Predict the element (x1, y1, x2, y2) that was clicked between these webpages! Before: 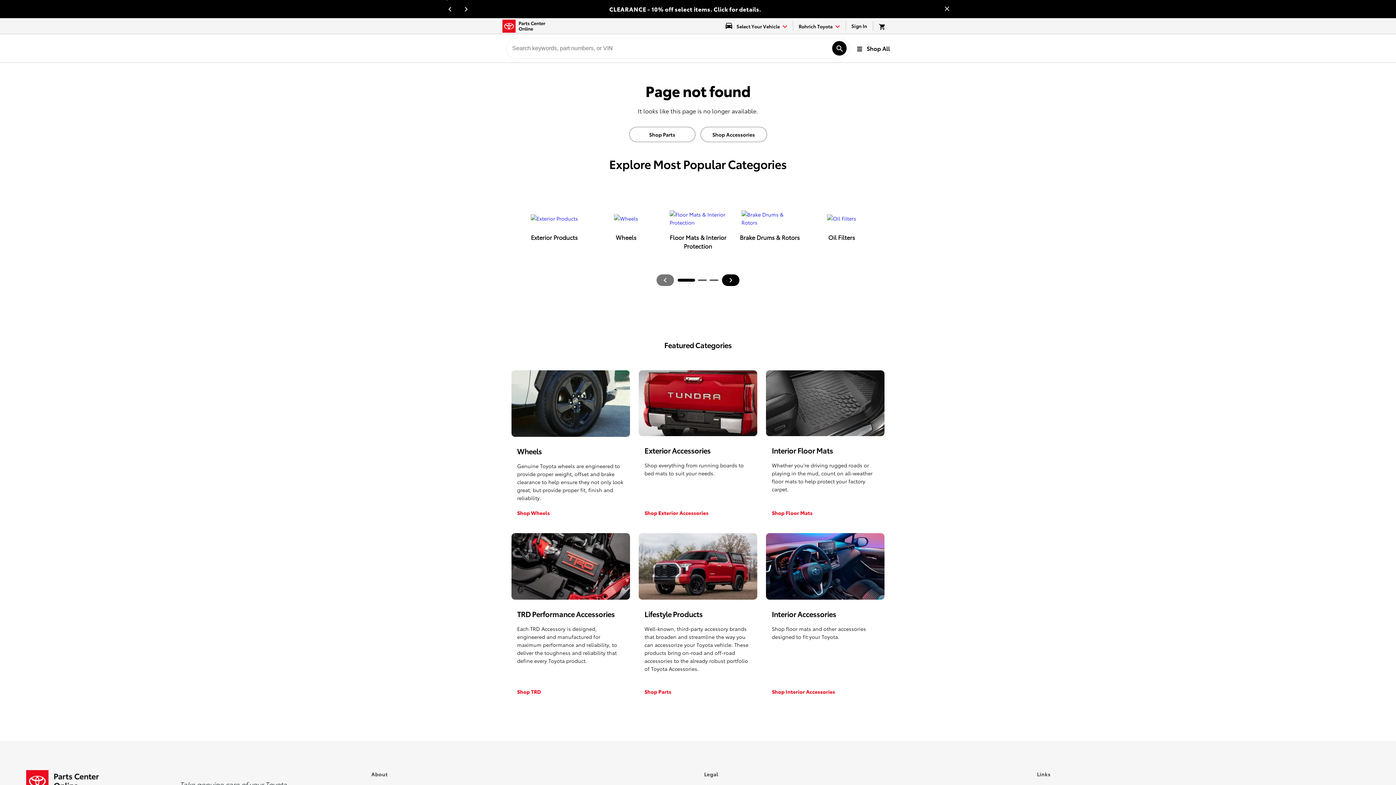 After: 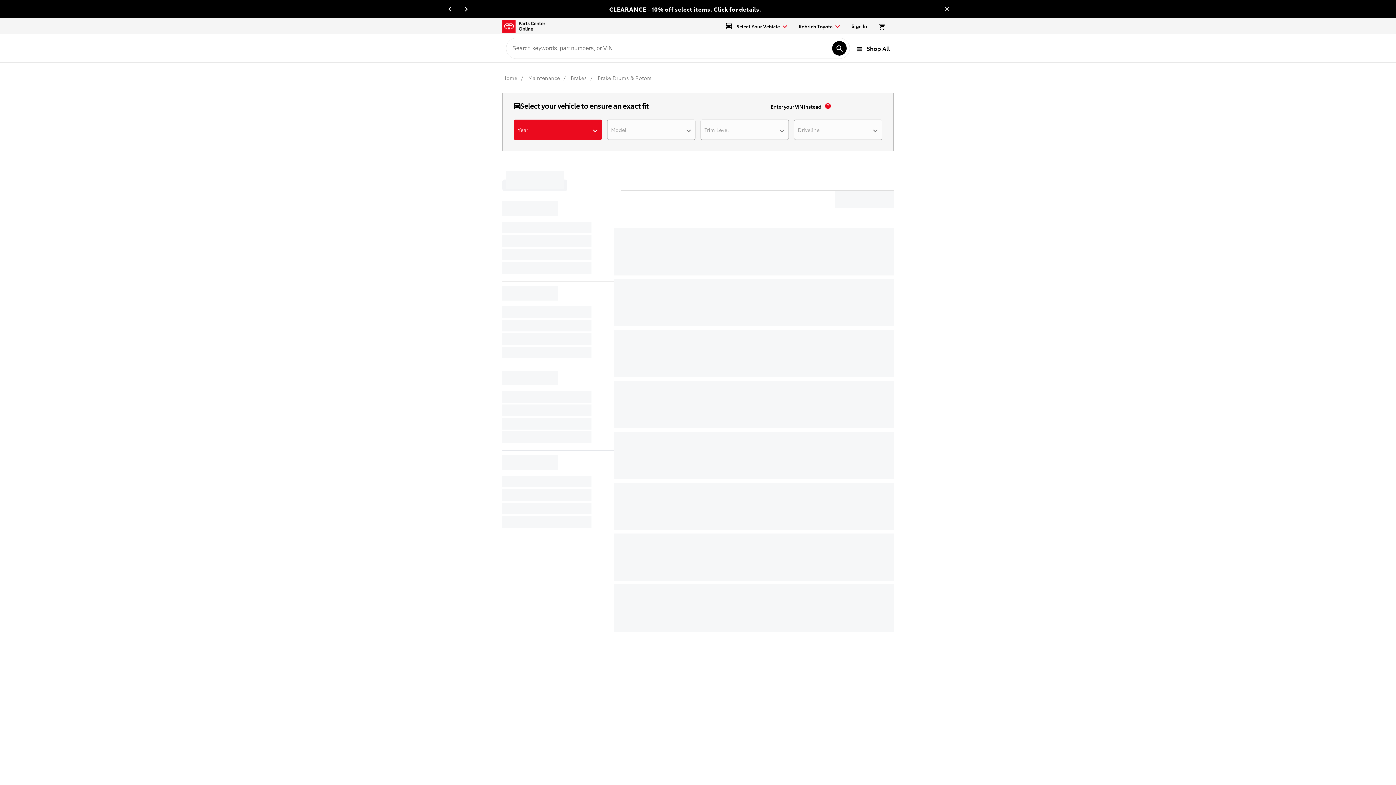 Action: label: Brake Drums & Rotors bbox: (740, 207, 800, 241)